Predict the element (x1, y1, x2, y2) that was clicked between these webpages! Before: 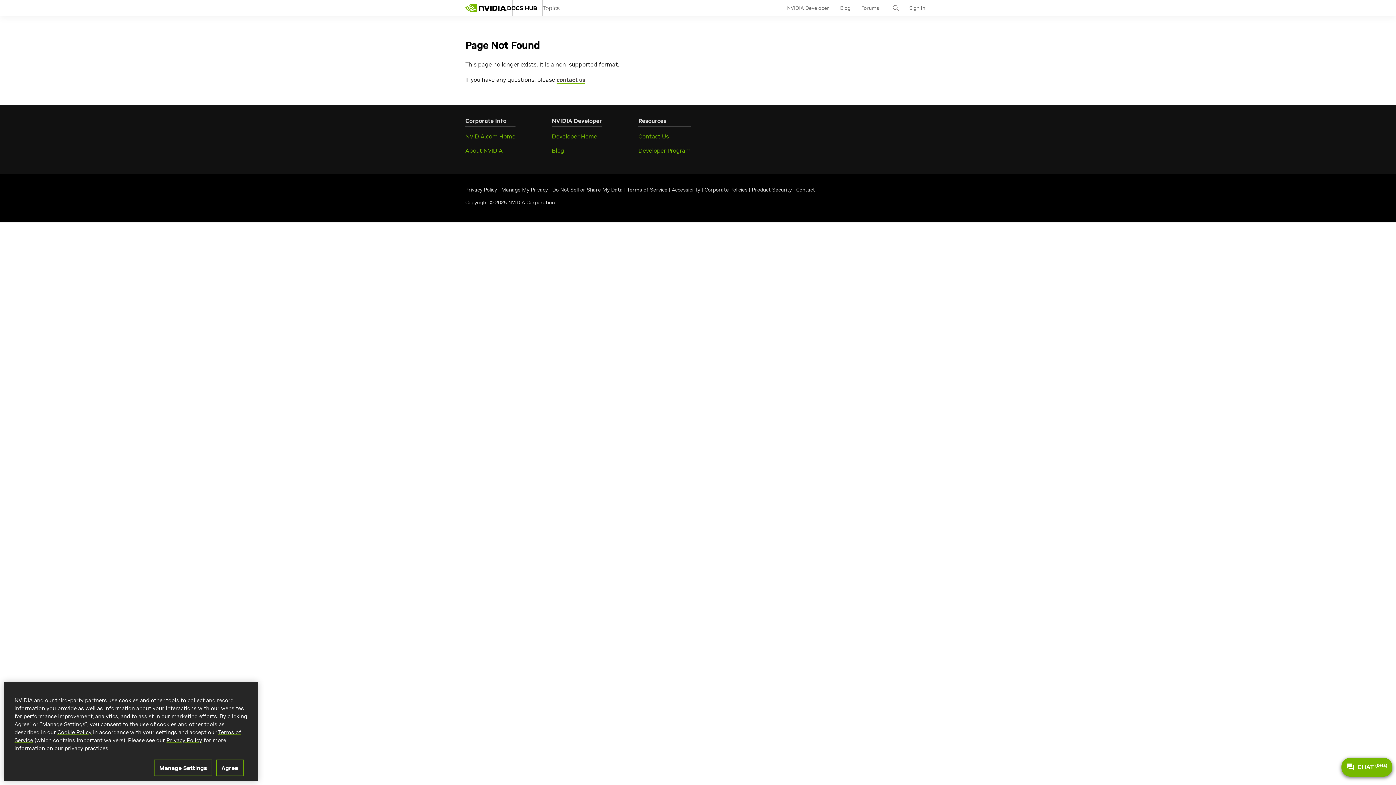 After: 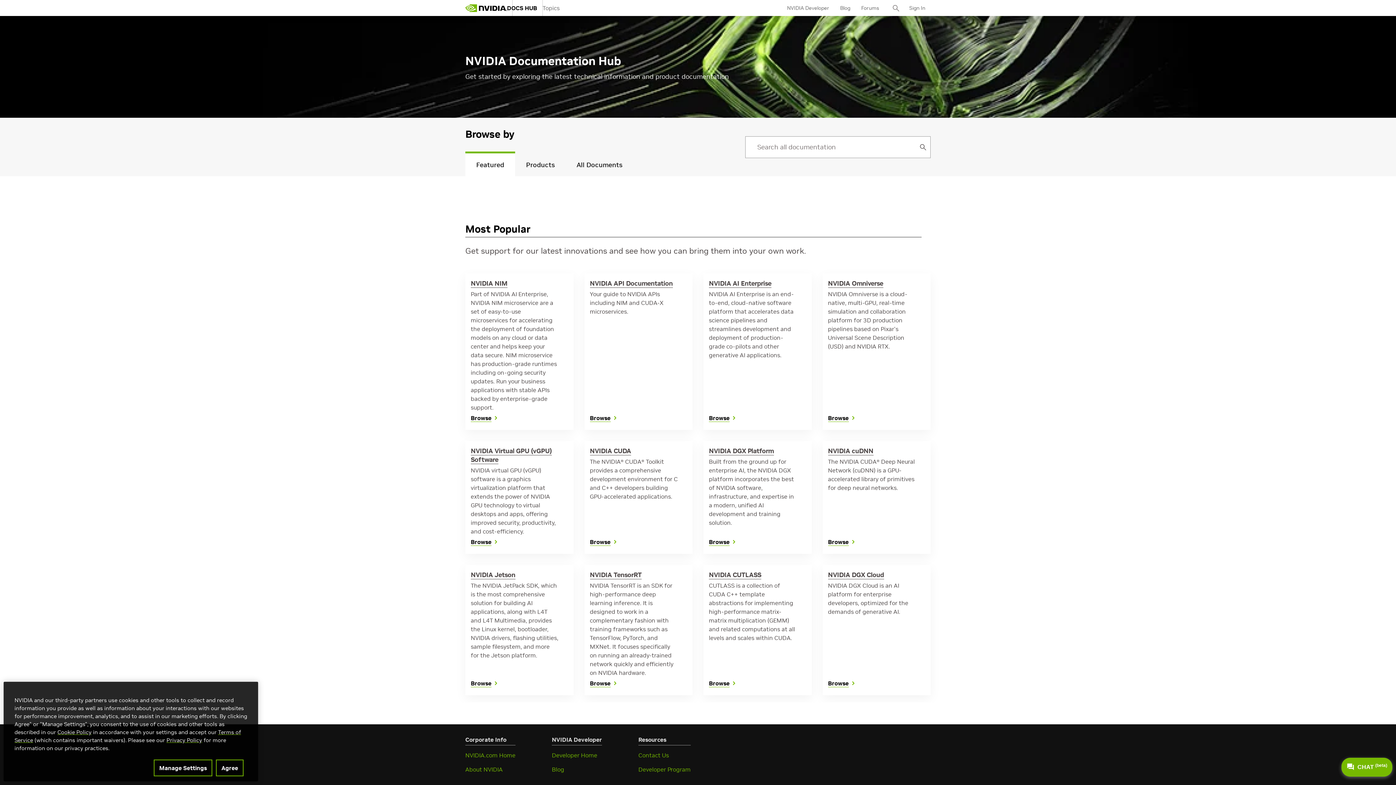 Action: bbox: (465, 0, 507, 16) label: home page